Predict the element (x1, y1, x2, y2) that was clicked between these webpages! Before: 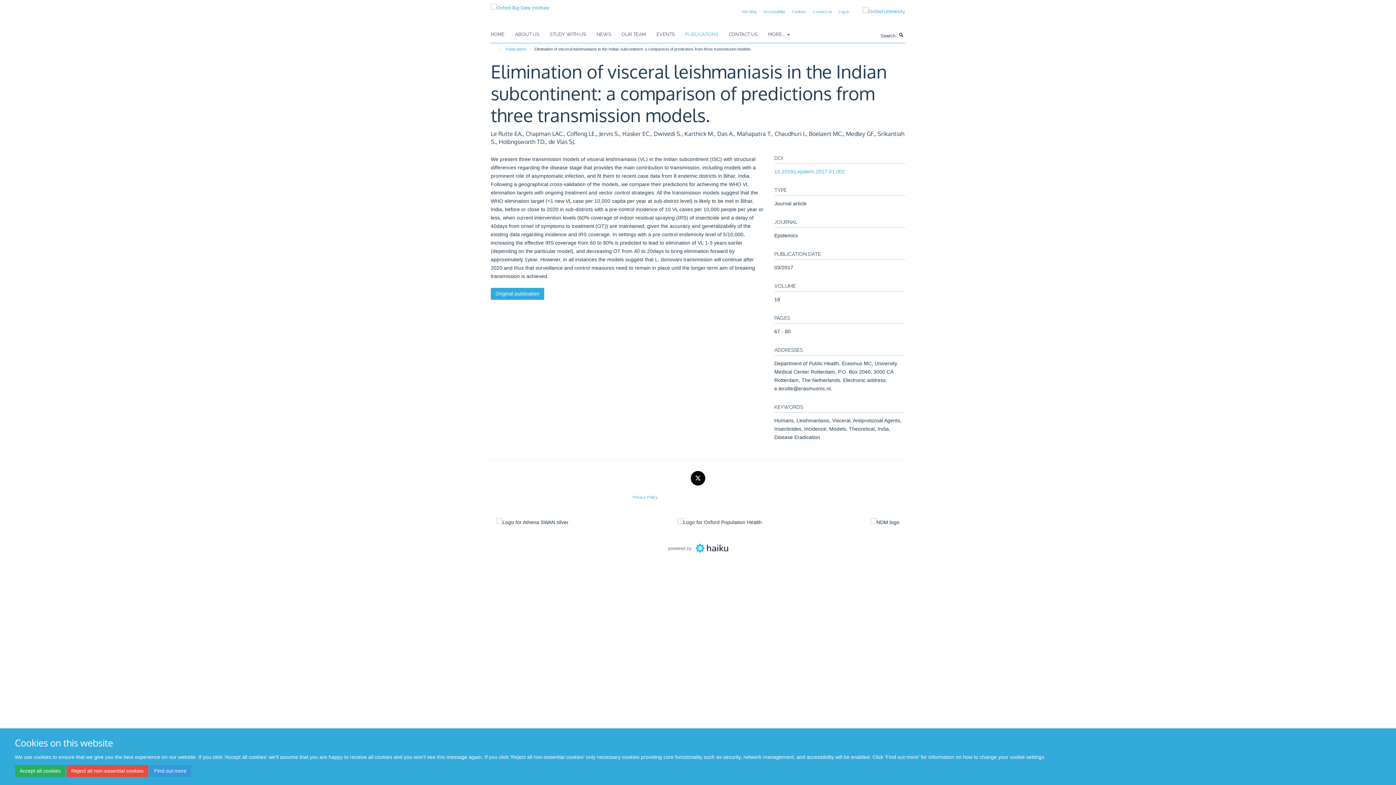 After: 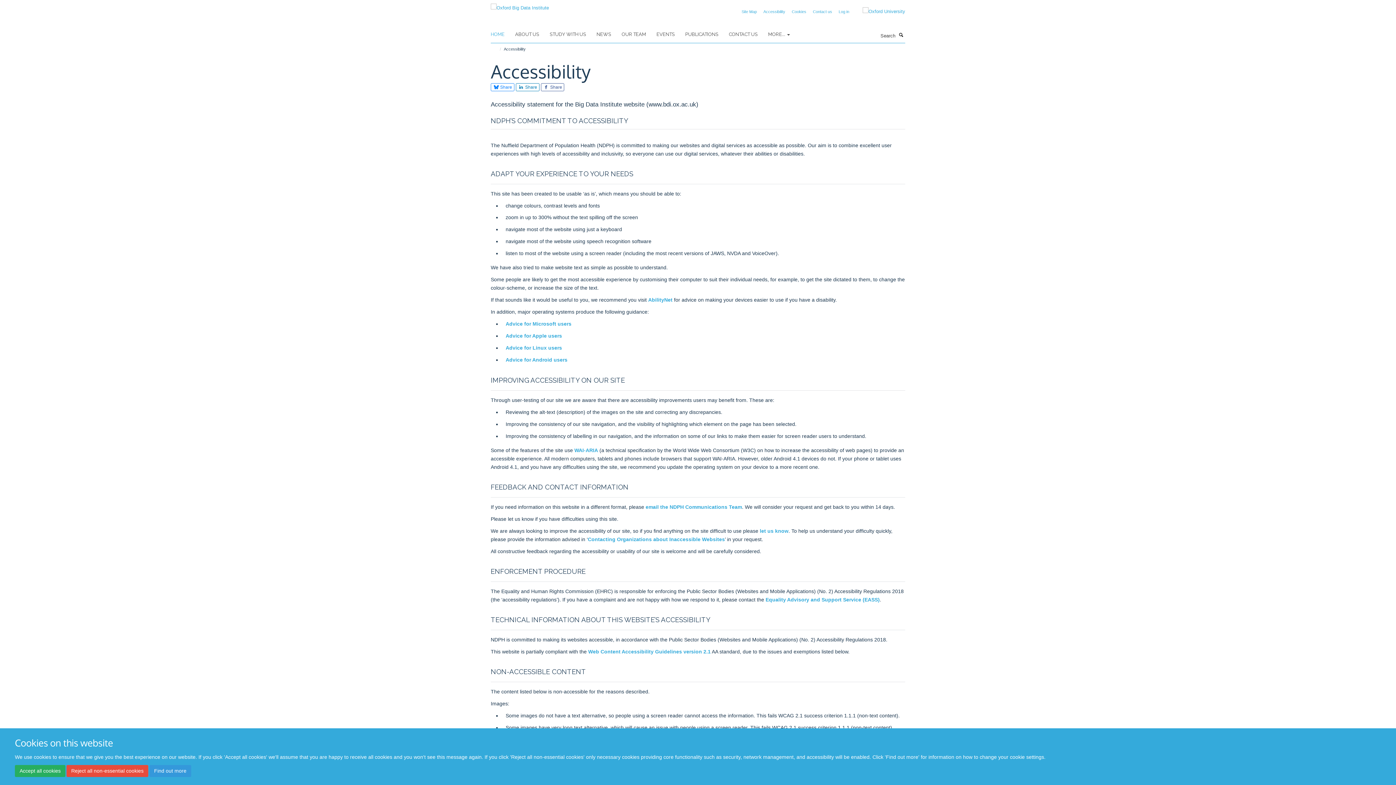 Action: label: Accessibility bbox: (763, 9, 785, 13)